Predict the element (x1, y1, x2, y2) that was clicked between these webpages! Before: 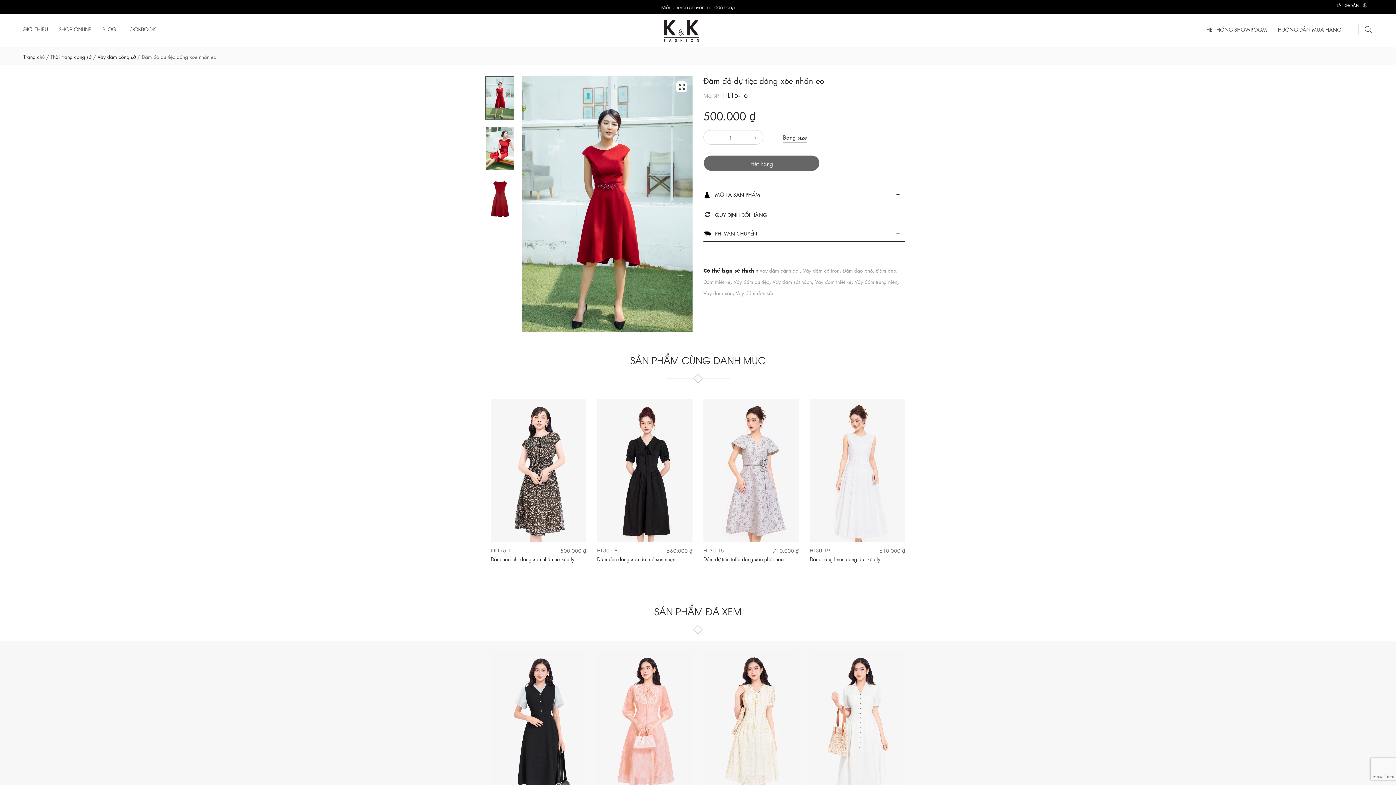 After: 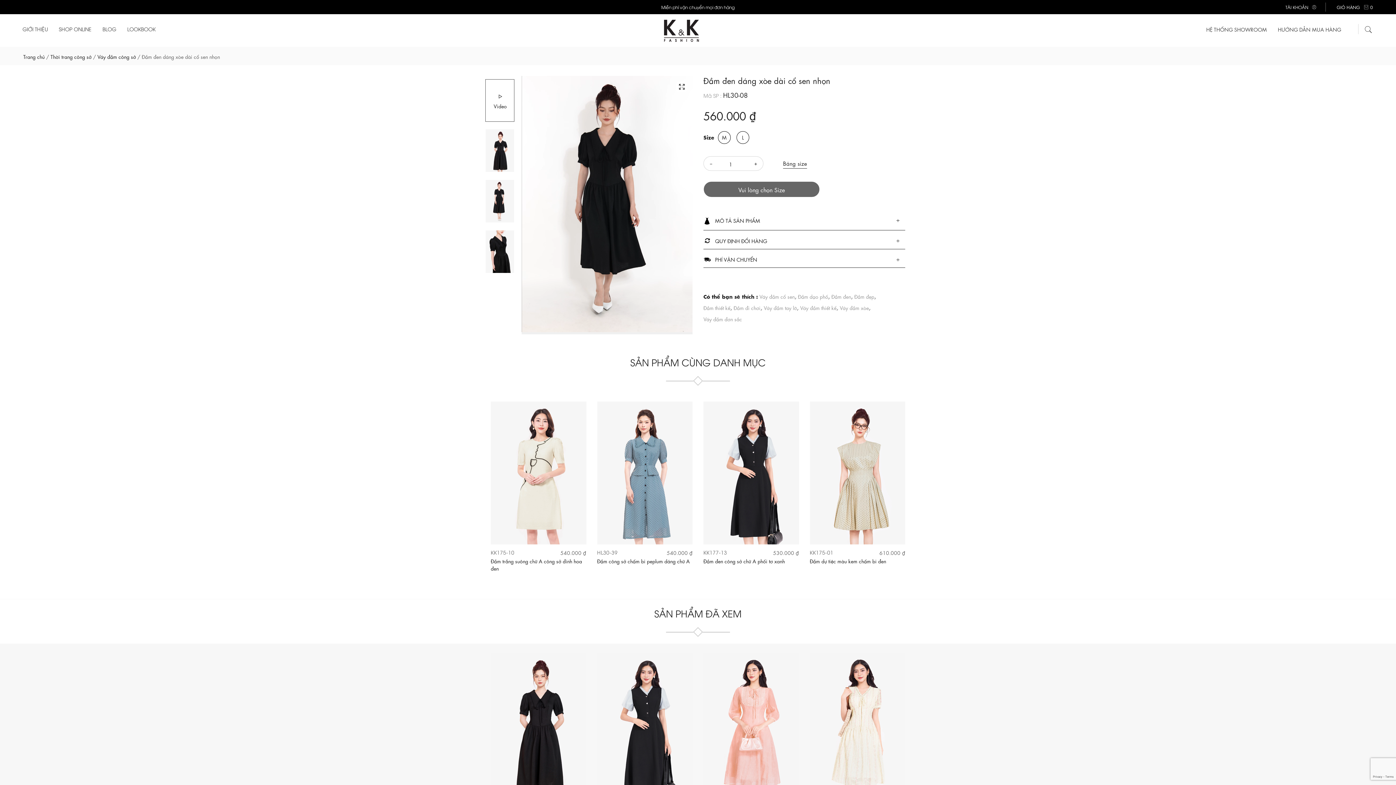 Action: bbox: (597, 555, 675, 562) label: Đầm đen dáng xòe dài cổ sen nhọn